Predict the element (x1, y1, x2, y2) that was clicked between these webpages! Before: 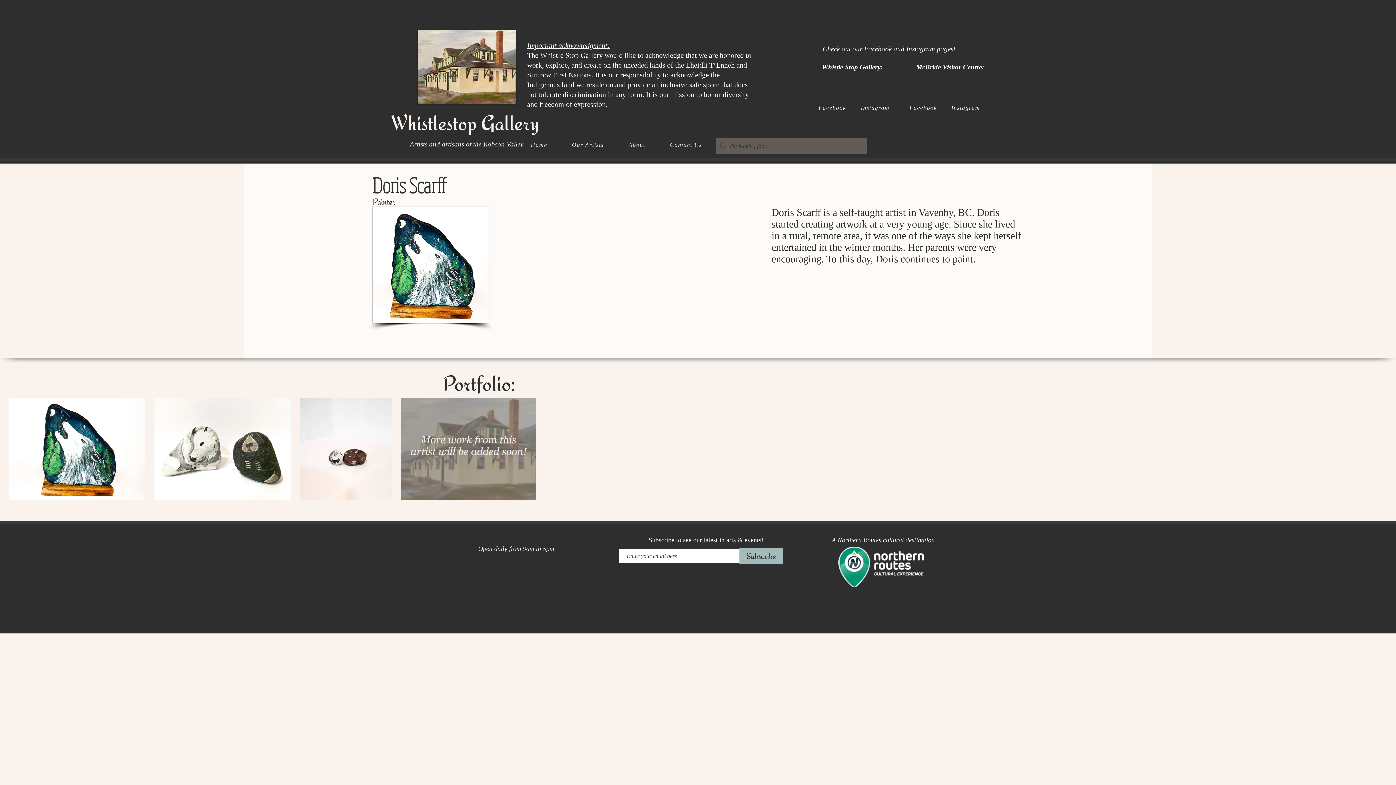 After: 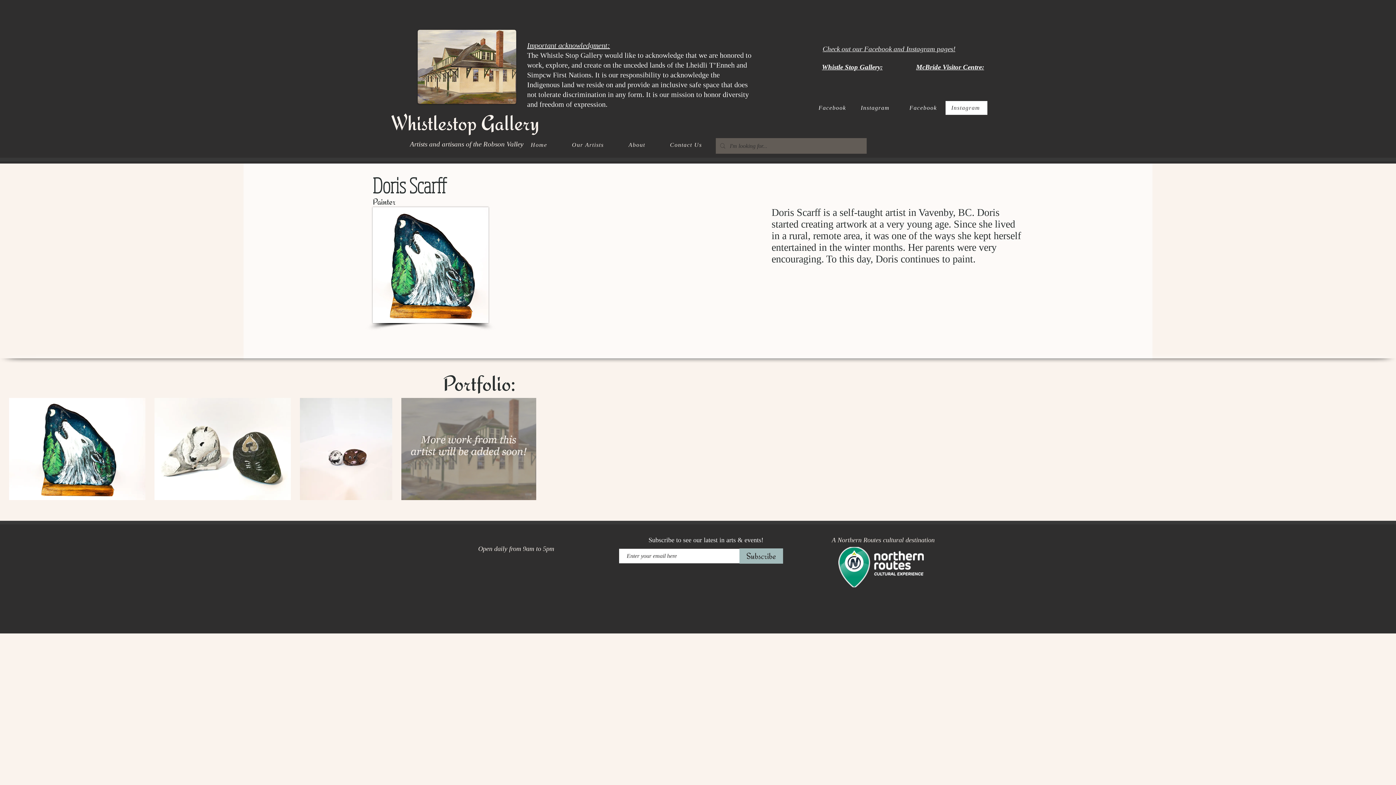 Action: bbox: (945, 100, 988, 115) label: Instagram